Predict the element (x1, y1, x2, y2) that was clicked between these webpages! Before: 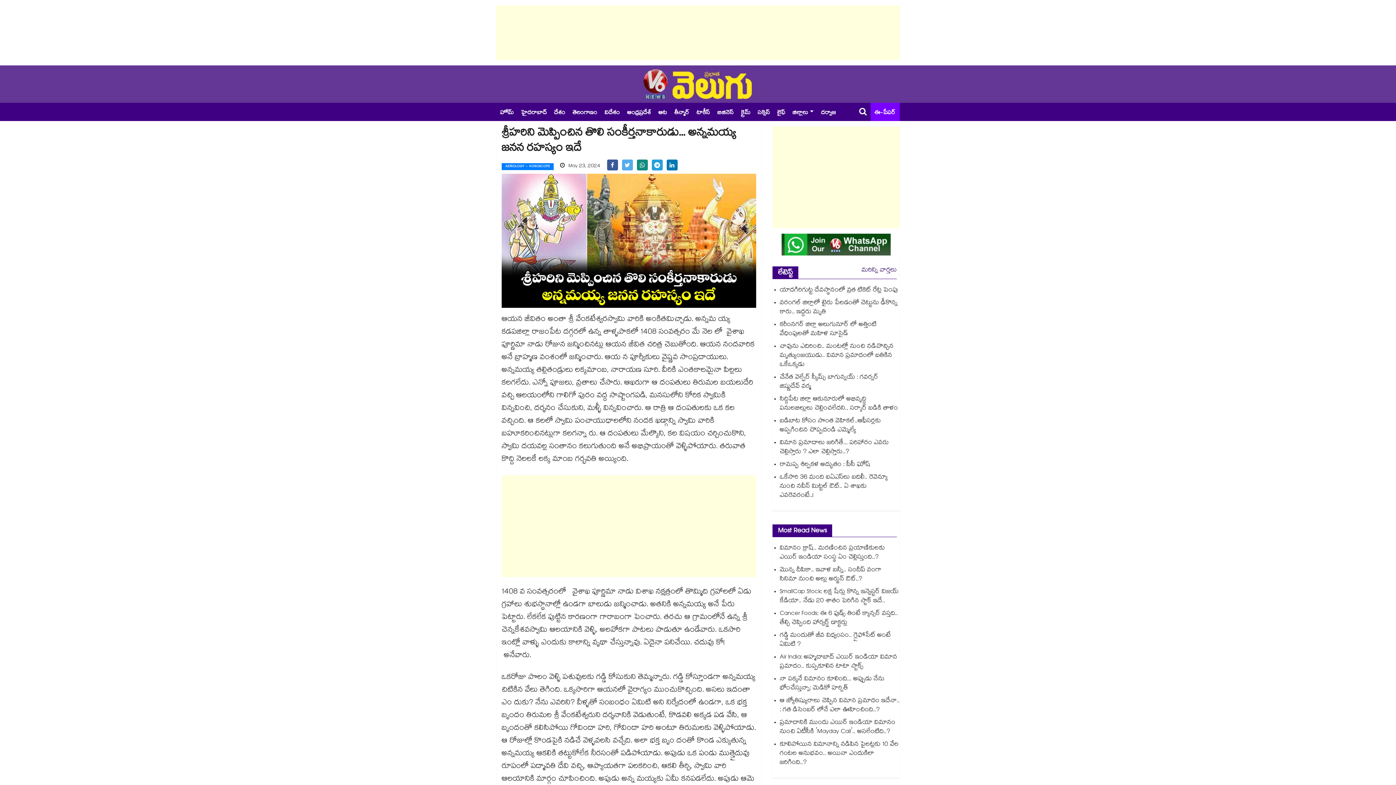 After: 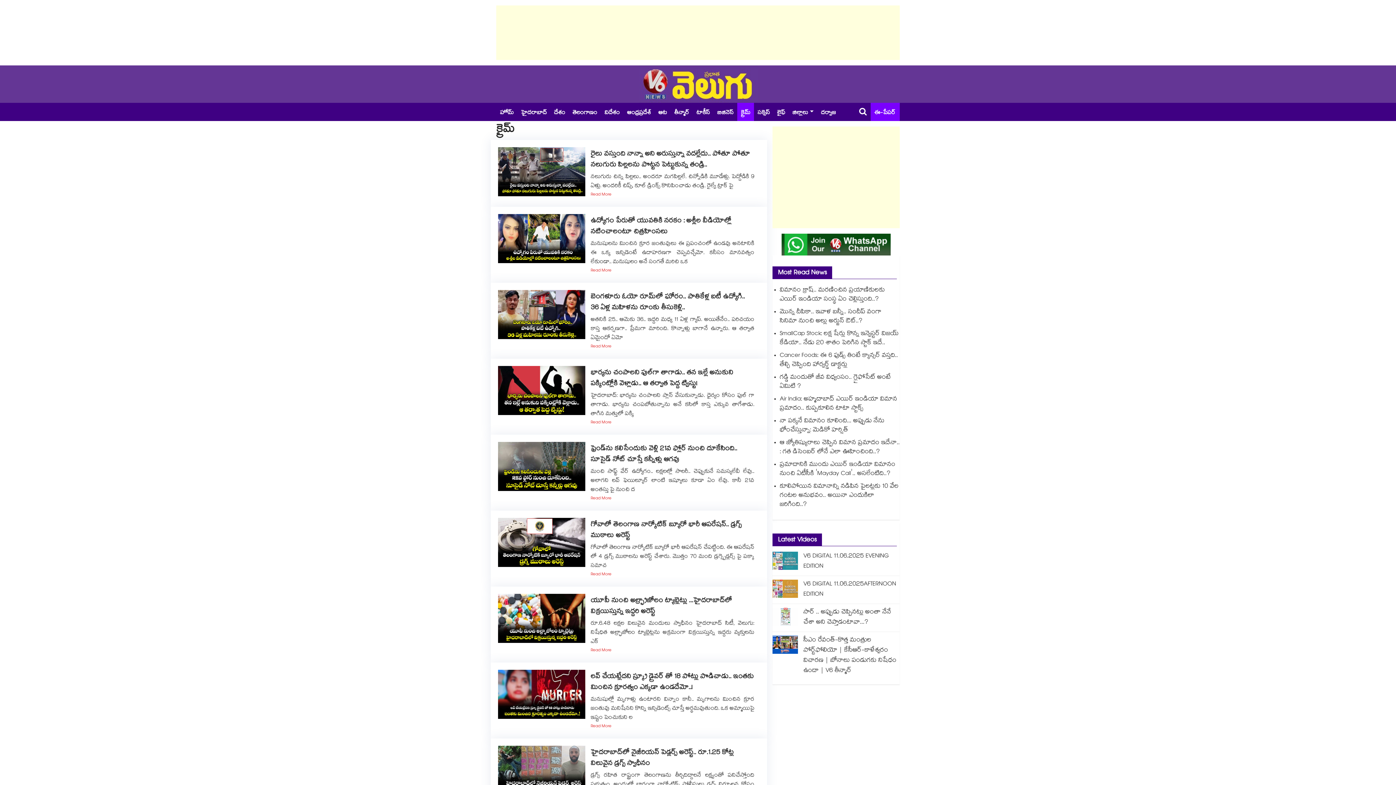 Action: bbox: (737, 102, 754, 121) label: క్రైమ్